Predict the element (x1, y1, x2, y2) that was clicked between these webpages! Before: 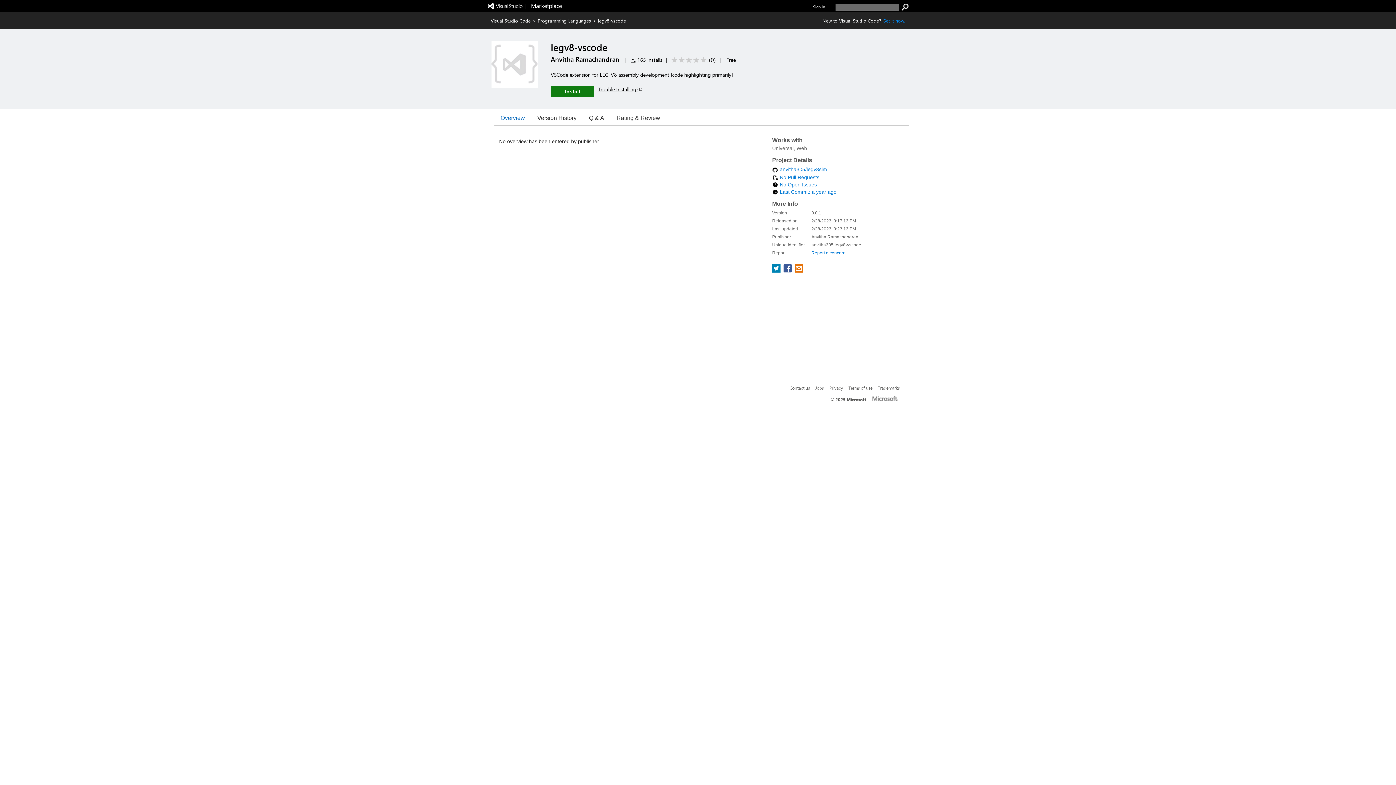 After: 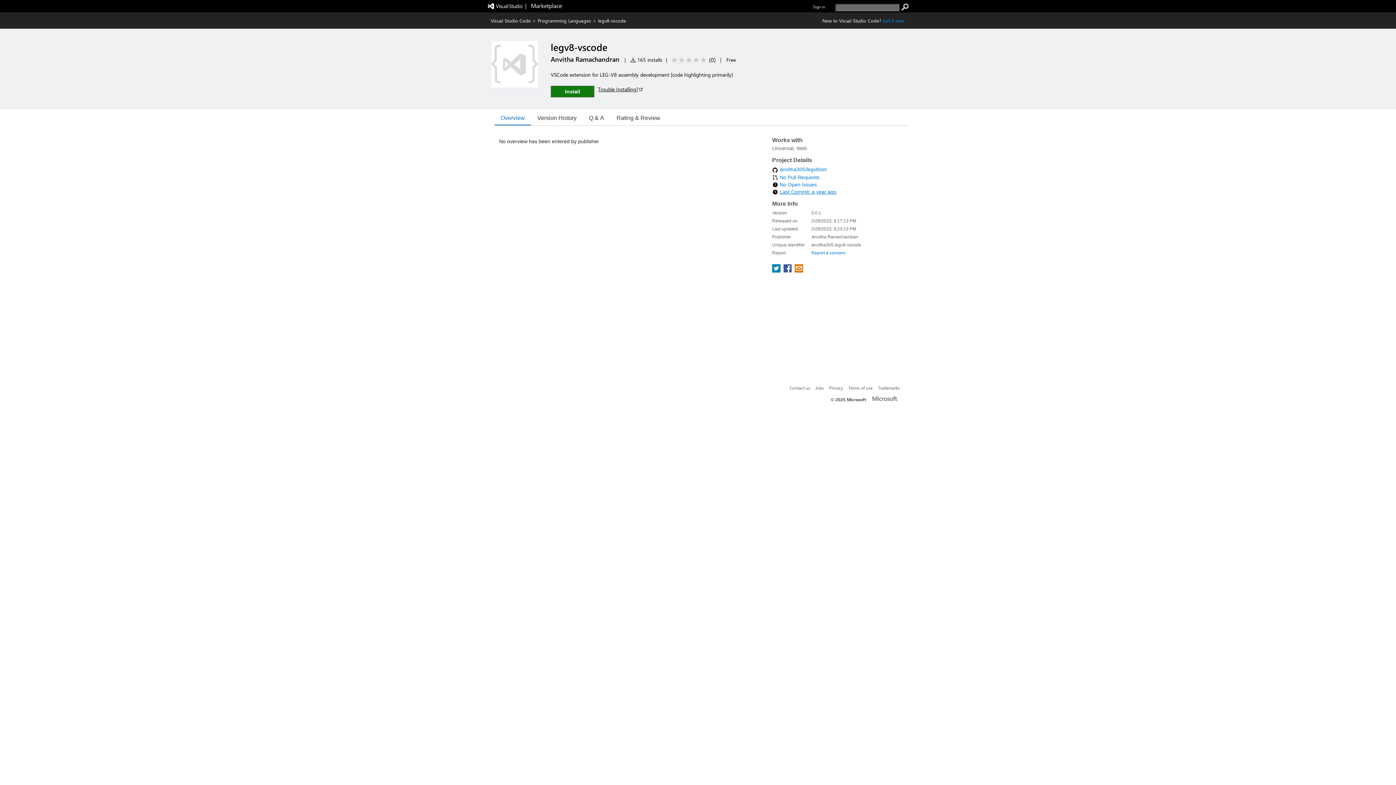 Action: label: Last Commit: a year ago bbox: (771, 189, 836, 194)